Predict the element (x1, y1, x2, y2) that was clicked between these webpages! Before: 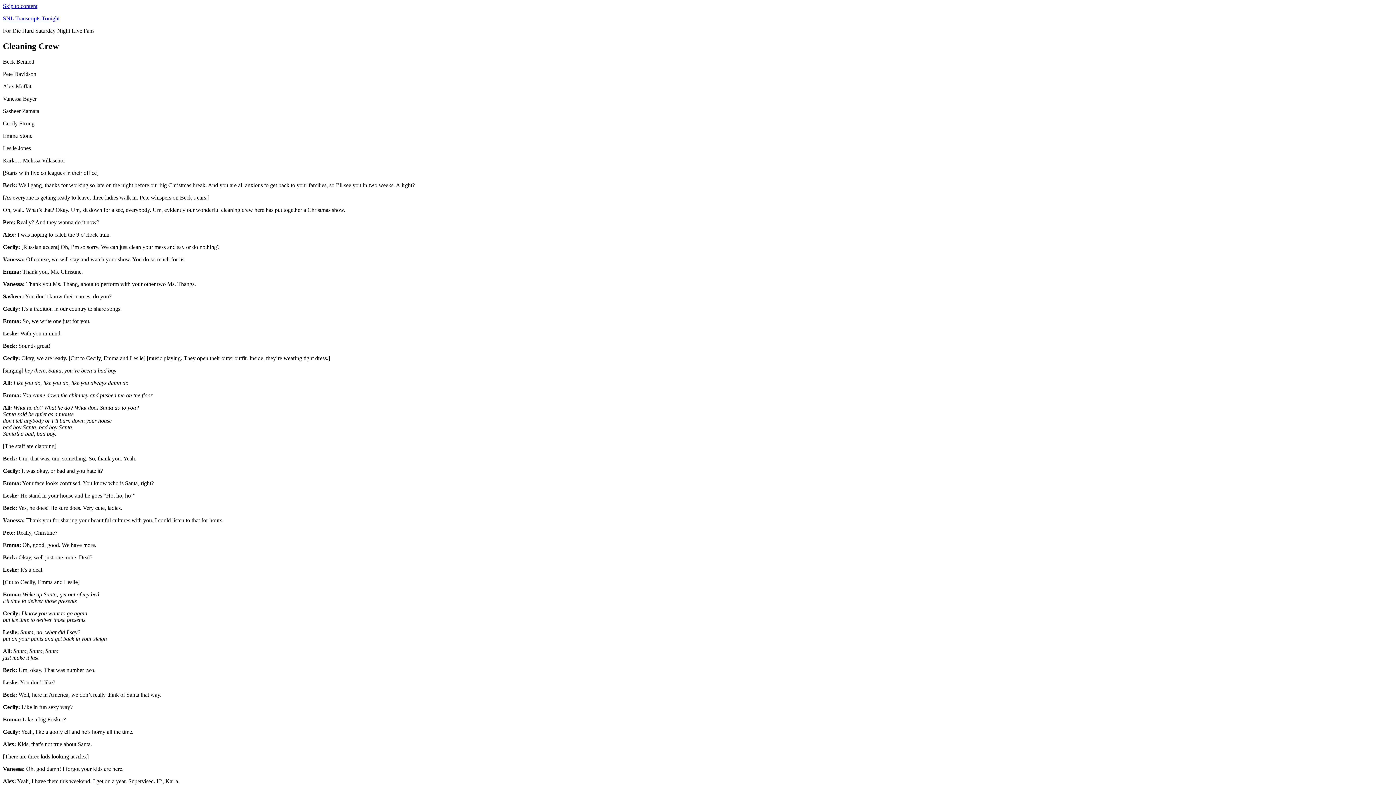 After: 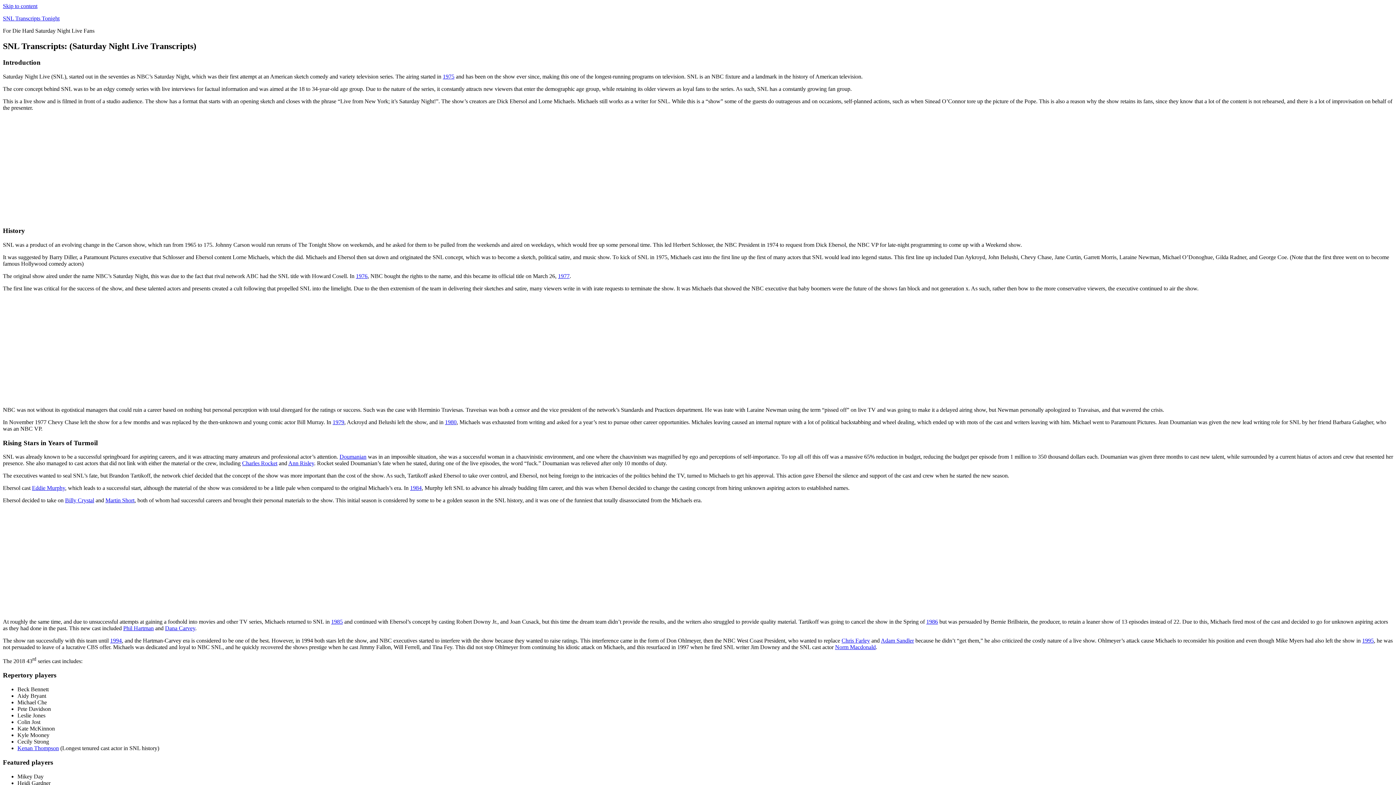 Action: bbox: (2, 15, 59, 21) label: SNL Transcripts Tonight